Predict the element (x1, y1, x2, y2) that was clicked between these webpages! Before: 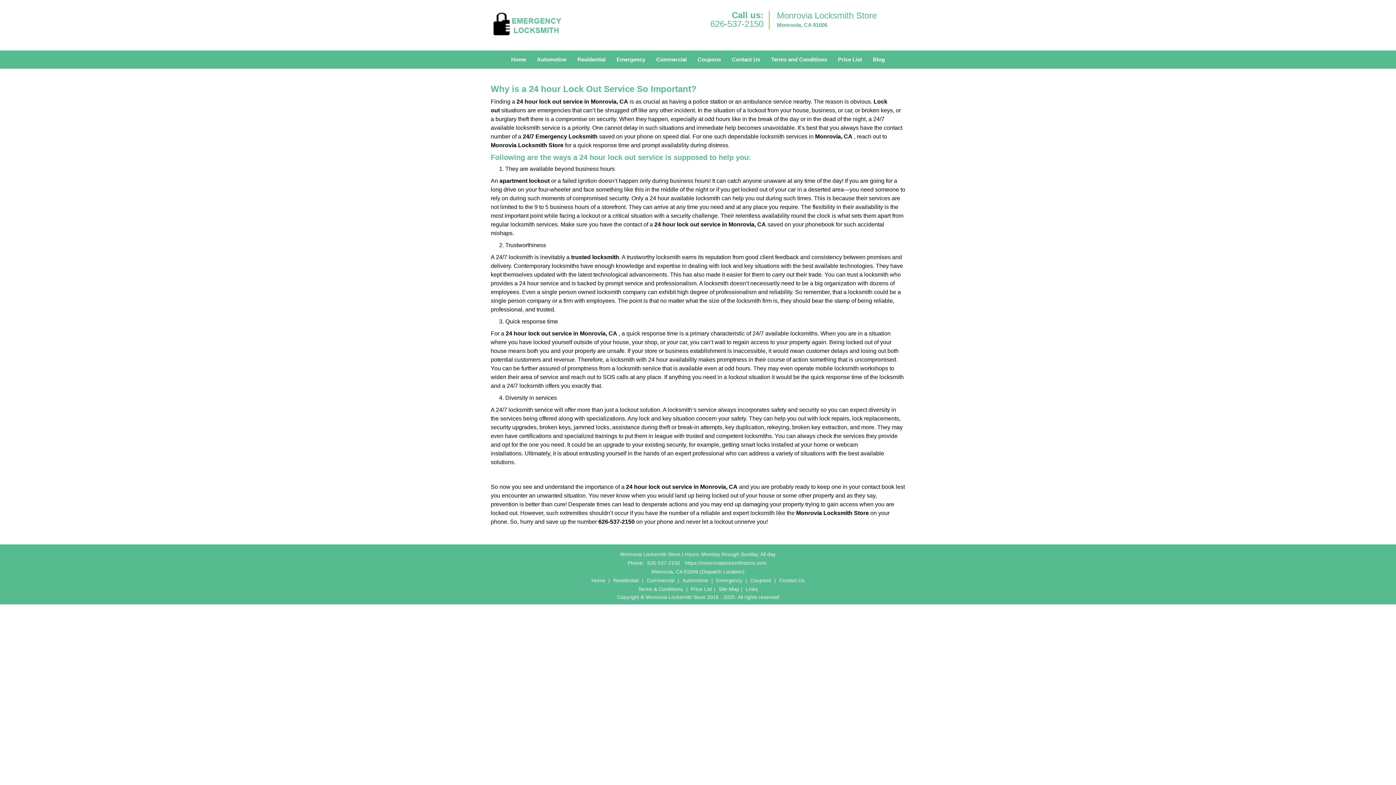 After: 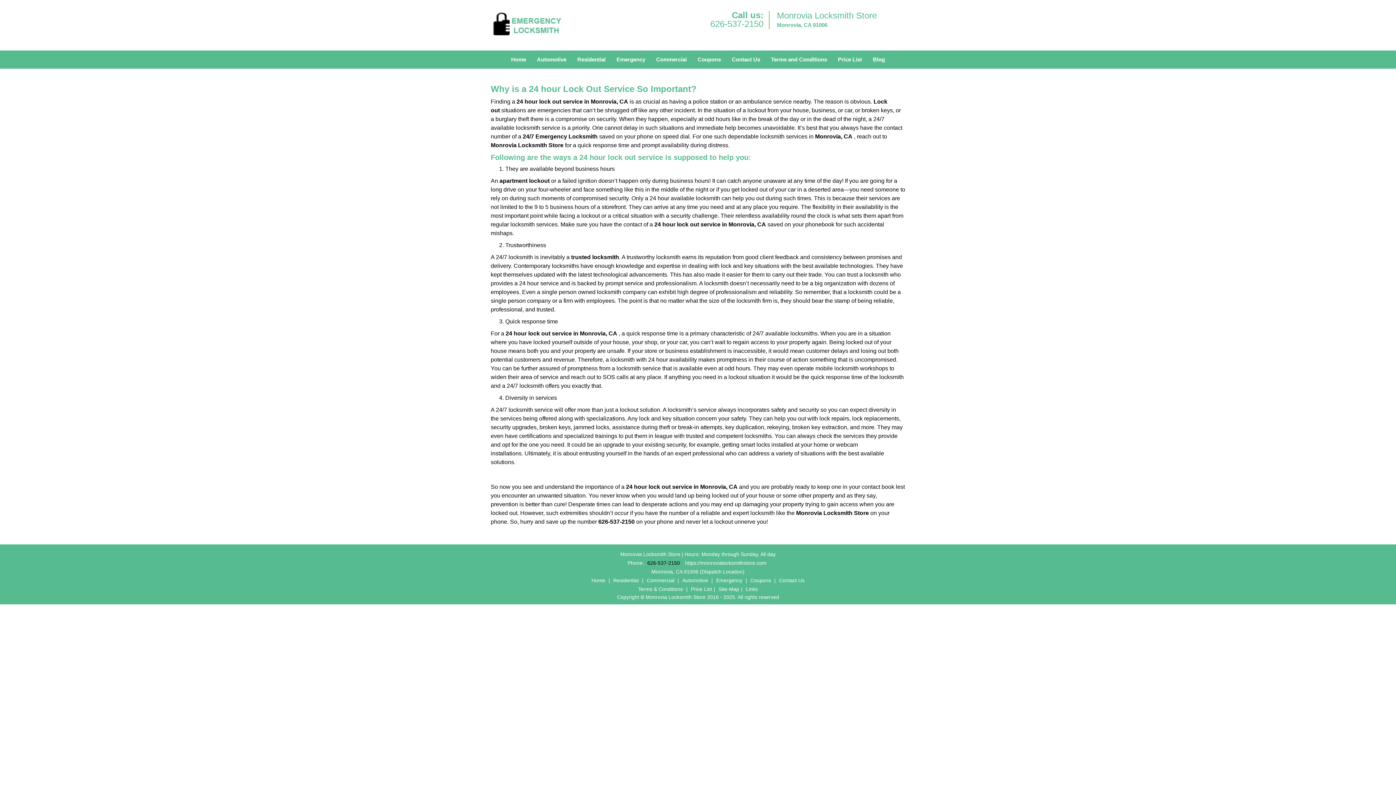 Action: label: 626-537-2150 bbox: (645, 190, 682, 196)